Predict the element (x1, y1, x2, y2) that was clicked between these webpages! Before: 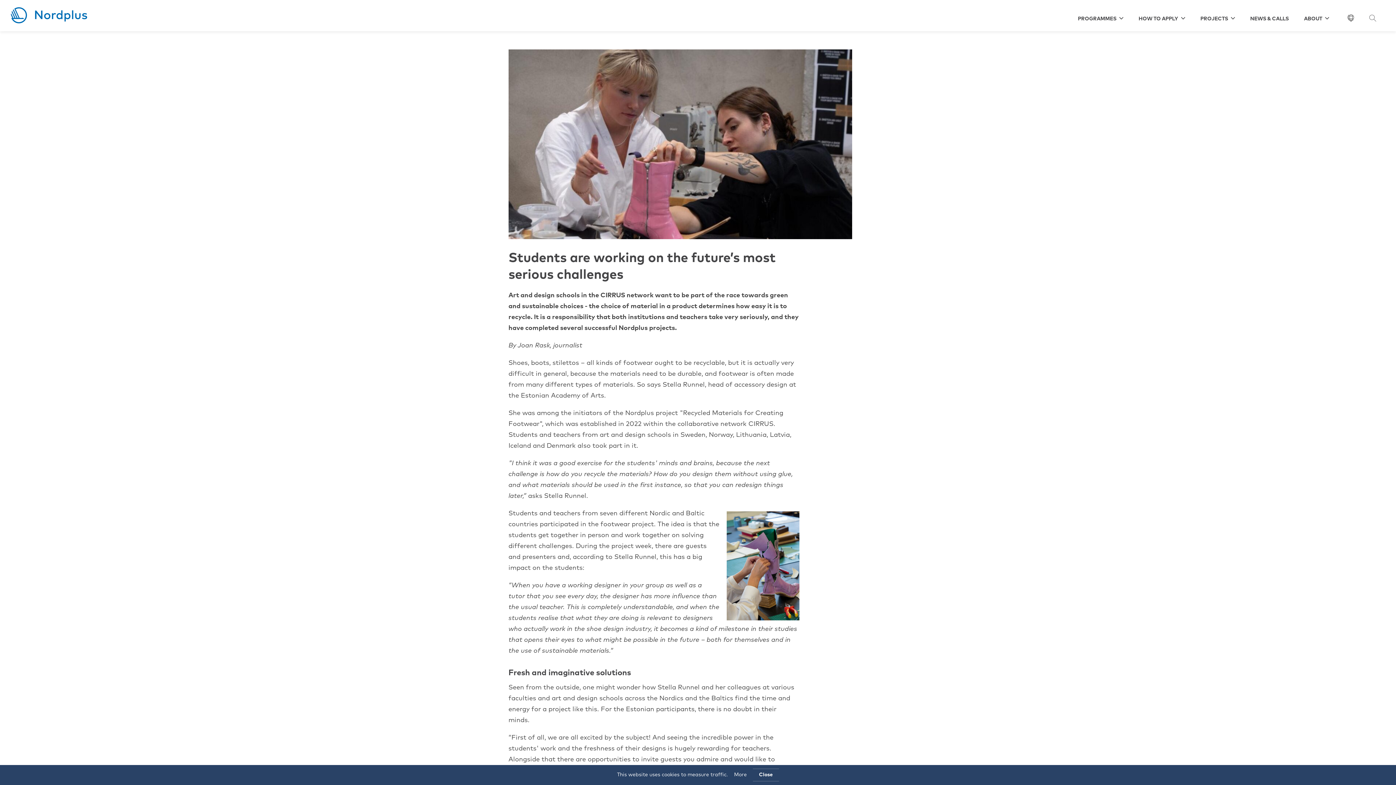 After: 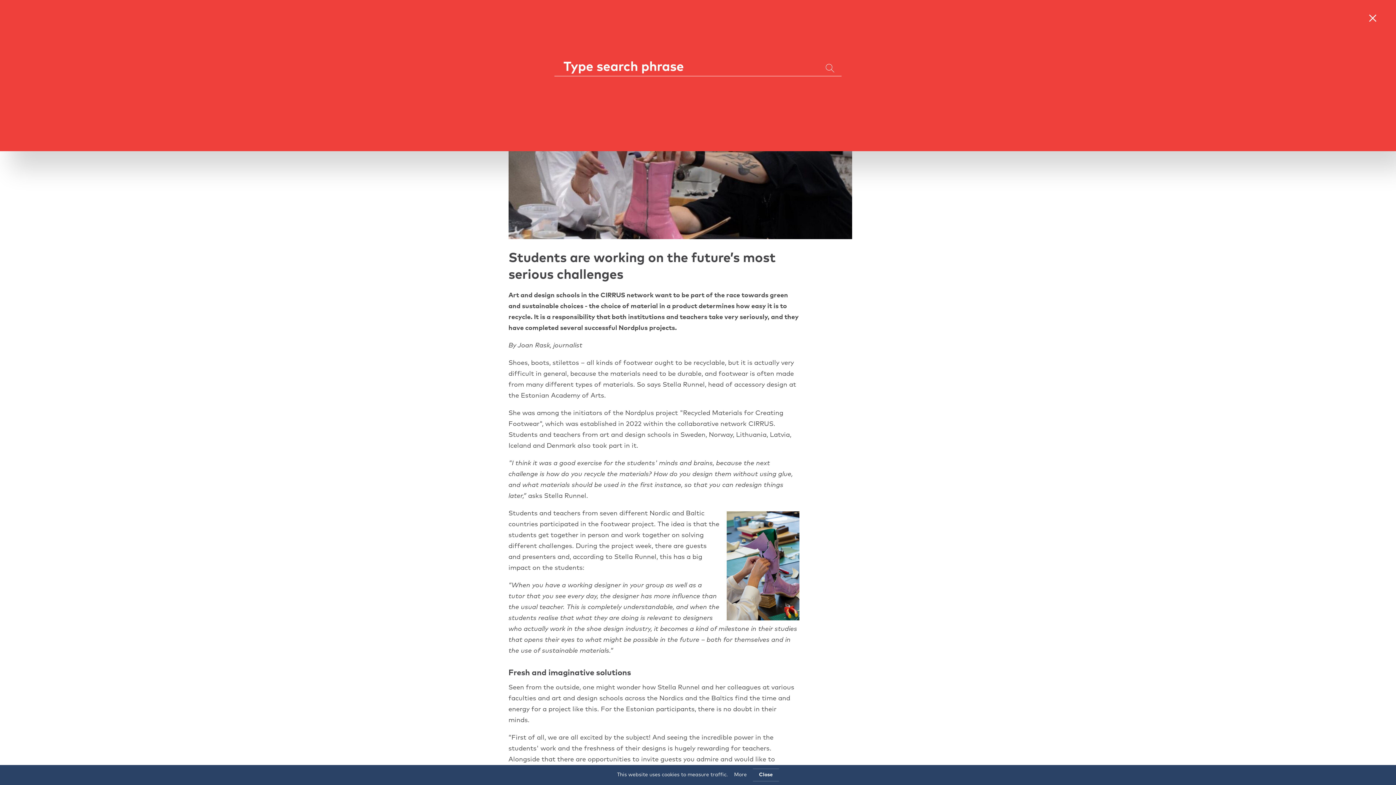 Action: bbox: (1367, 12, 1378, 24) label: Leit